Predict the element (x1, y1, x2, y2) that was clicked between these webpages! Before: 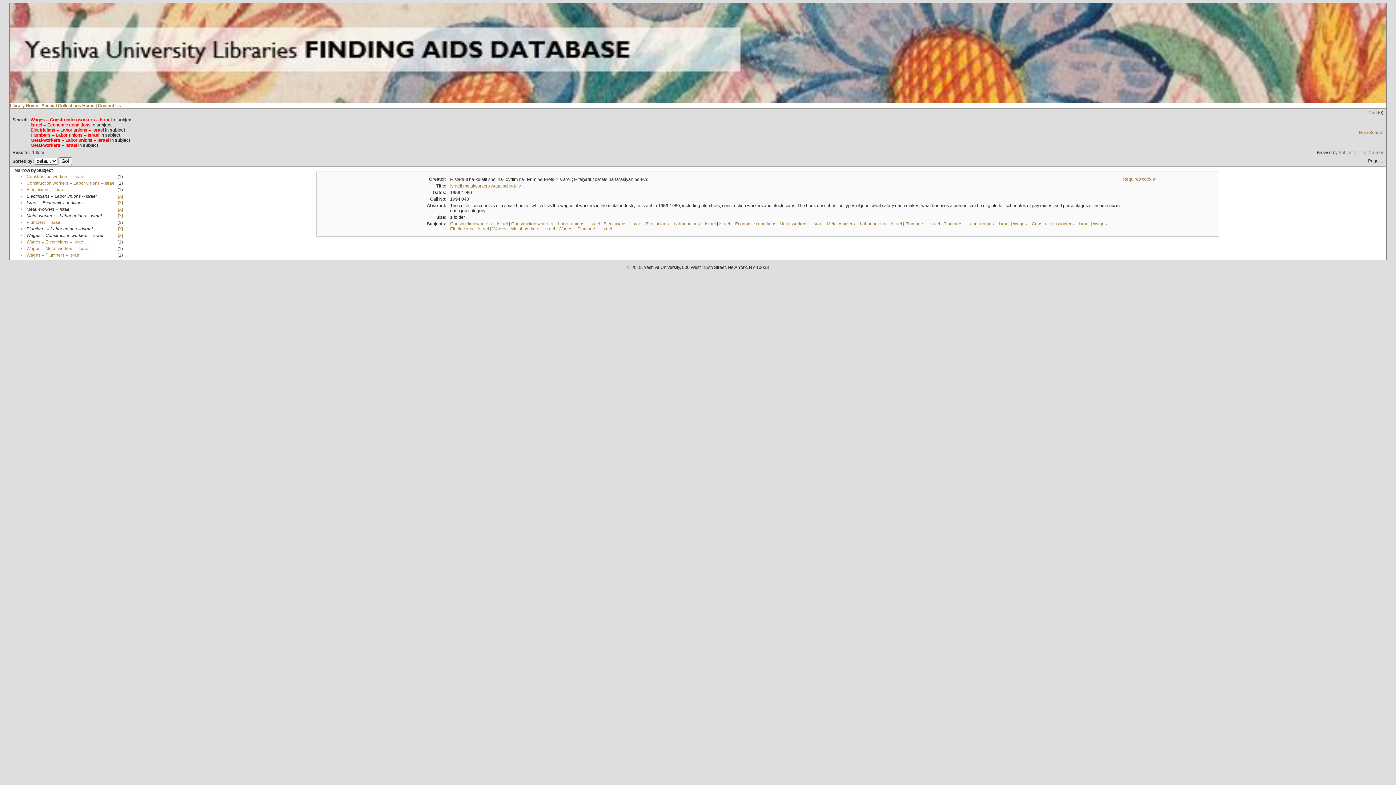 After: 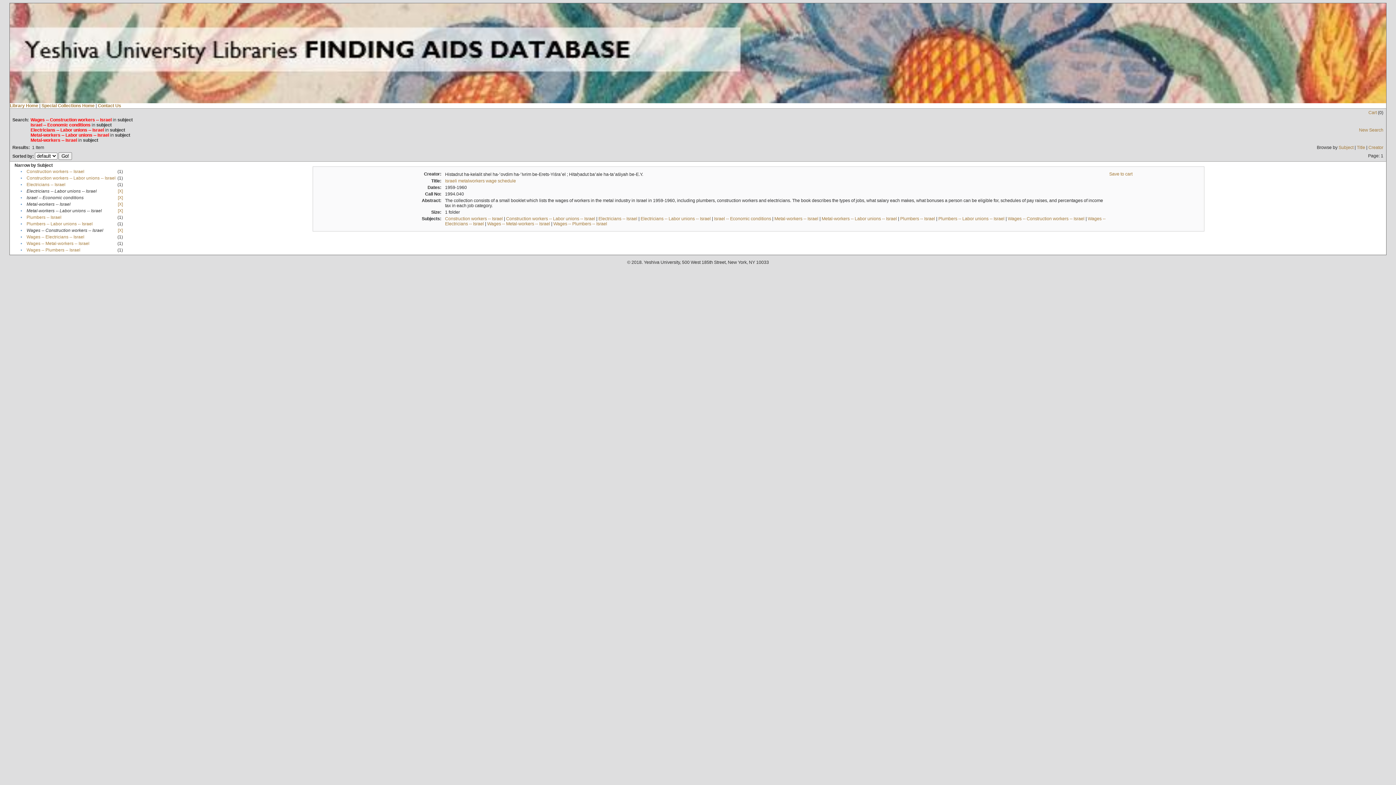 Action: label: [X] bbox: (117, 226, 122, 231)